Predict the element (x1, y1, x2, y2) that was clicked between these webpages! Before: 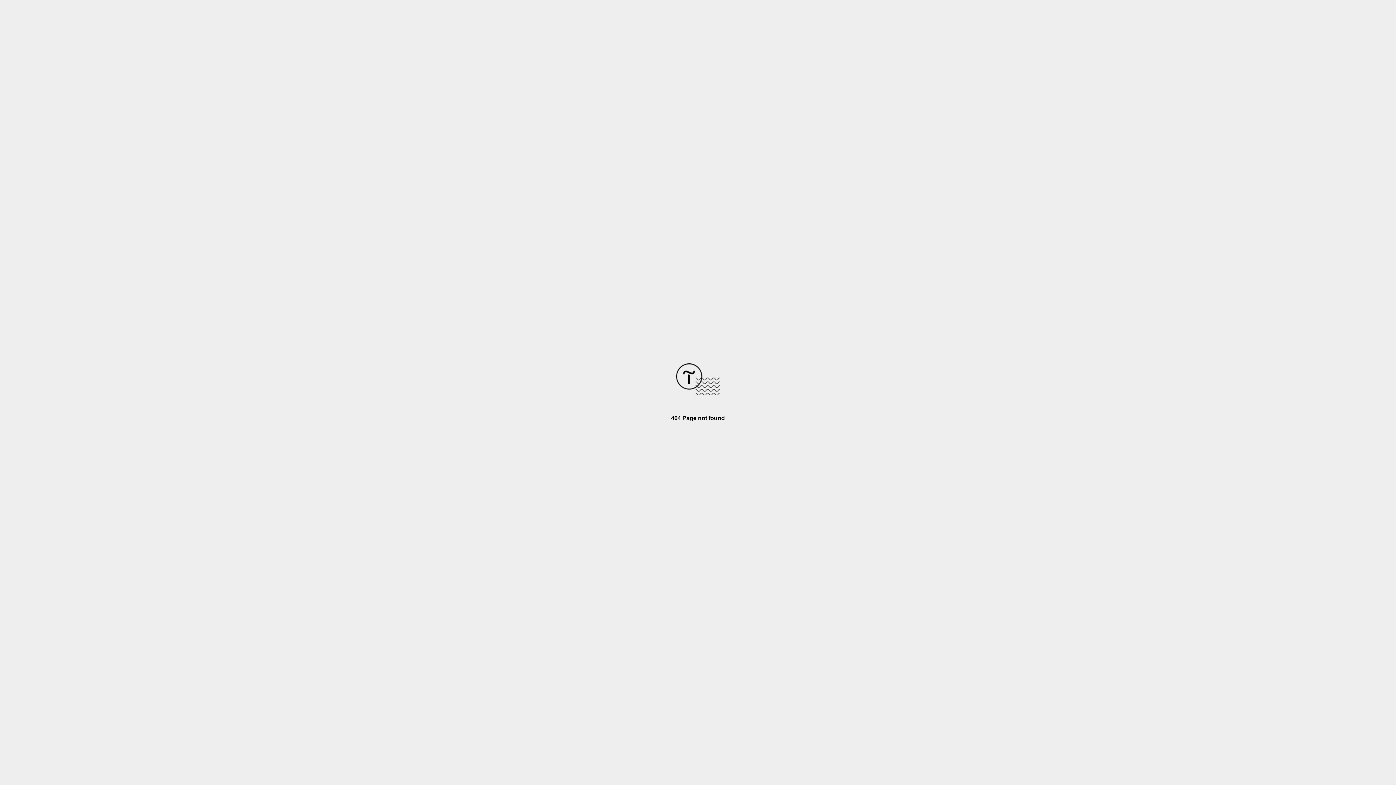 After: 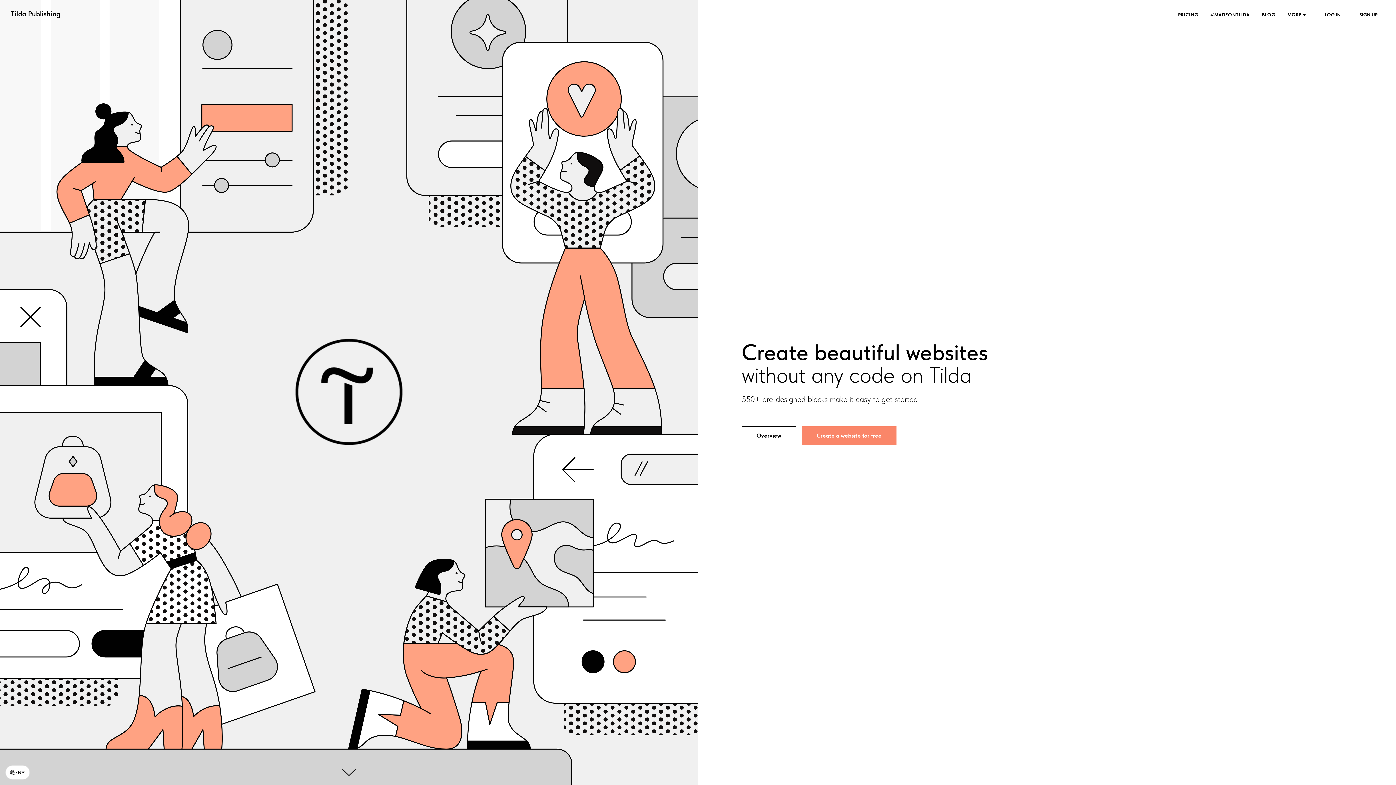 Action: bbox: (676, 390, 720, 396)